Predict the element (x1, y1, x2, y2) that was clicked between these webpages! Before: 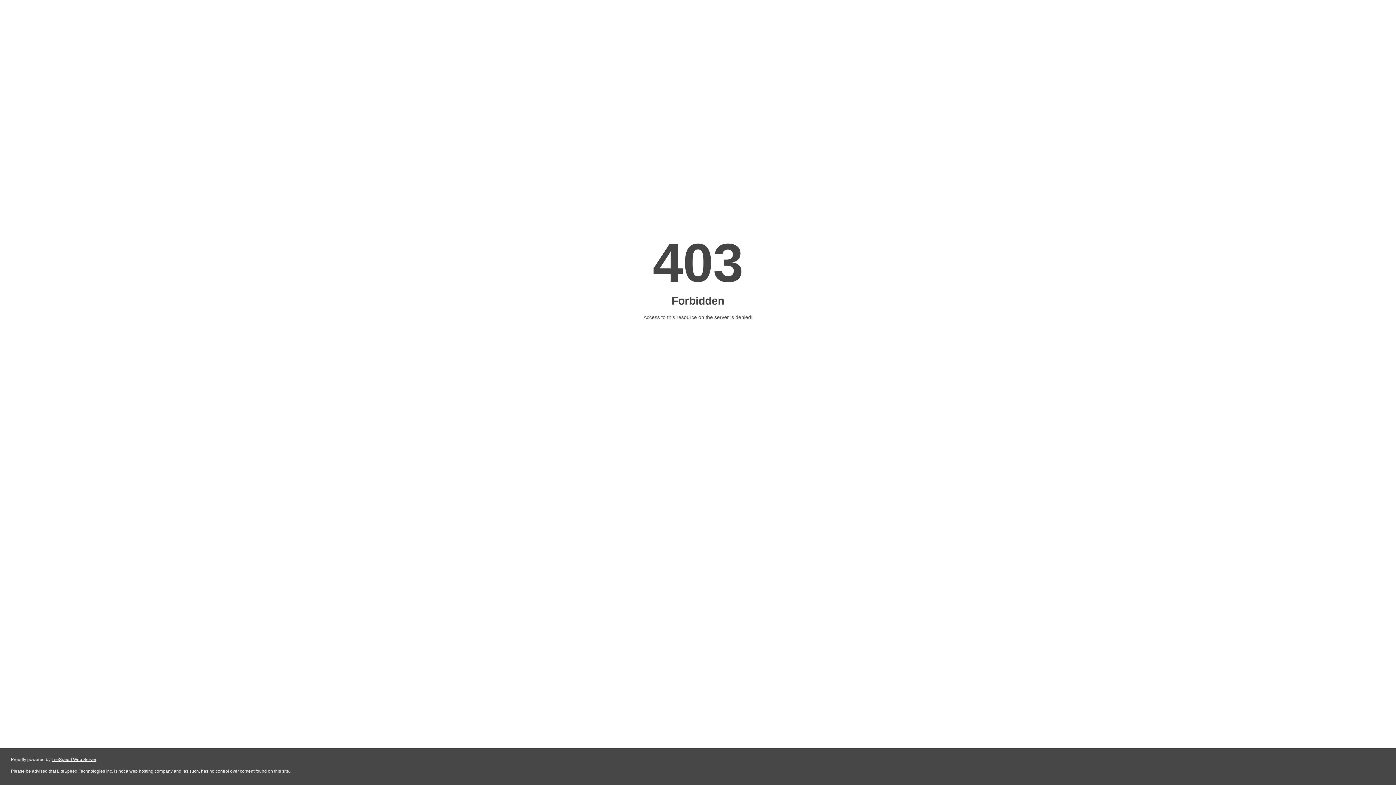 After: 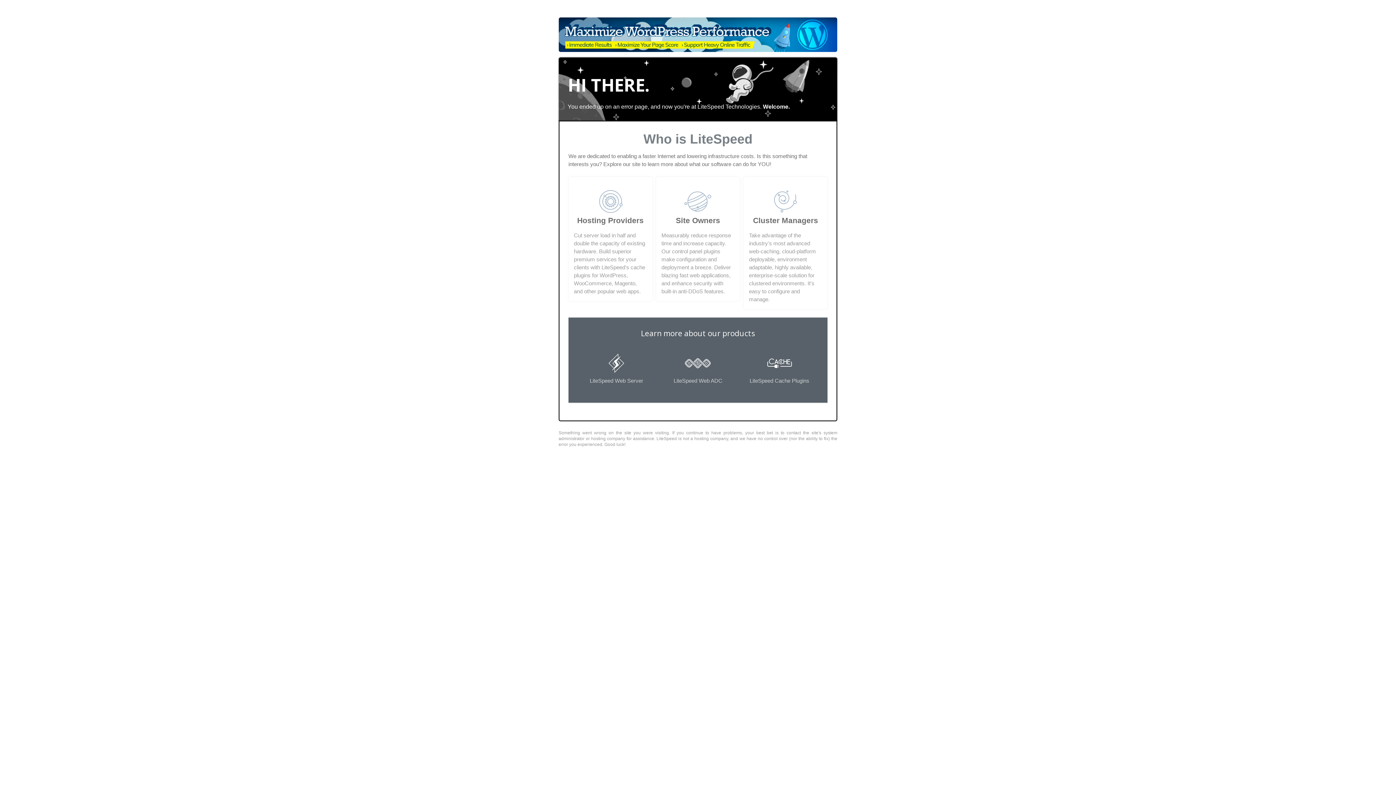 Action: bbox: (51, 757, 96, 762) label: LiteSpeed Web Server